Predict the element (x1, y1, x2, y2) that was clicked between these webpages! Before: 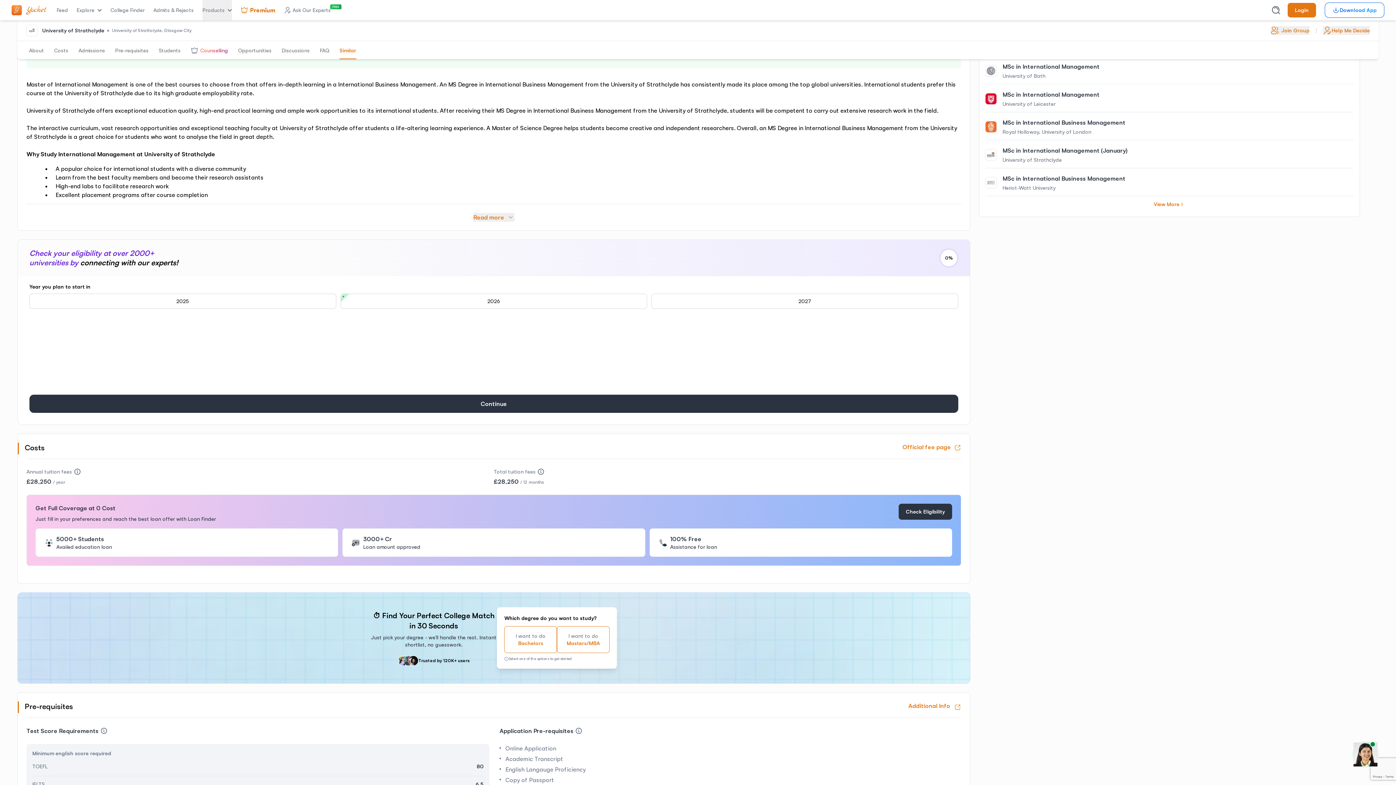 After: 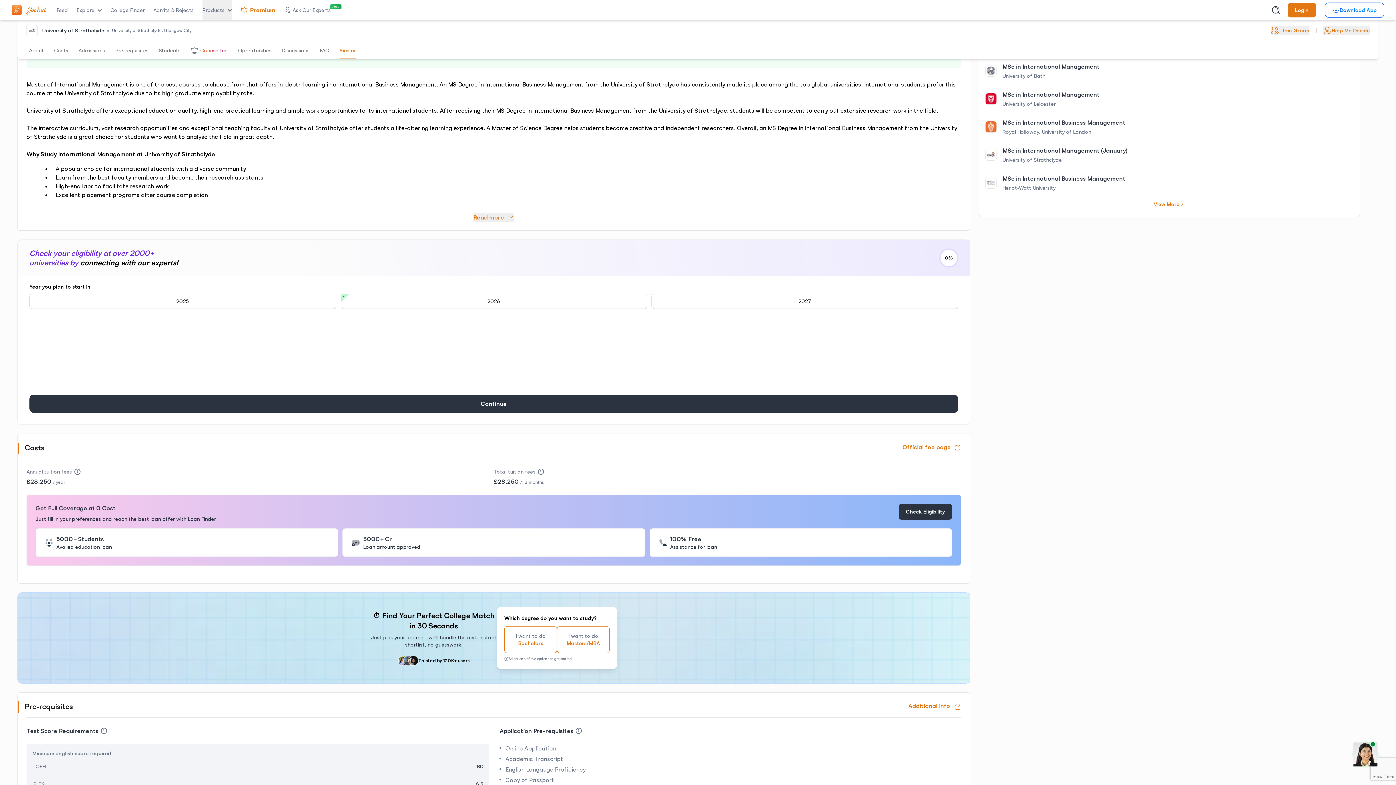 Action: label: MSc in International Business Management bbox: (1002, 317, 1125, 325)